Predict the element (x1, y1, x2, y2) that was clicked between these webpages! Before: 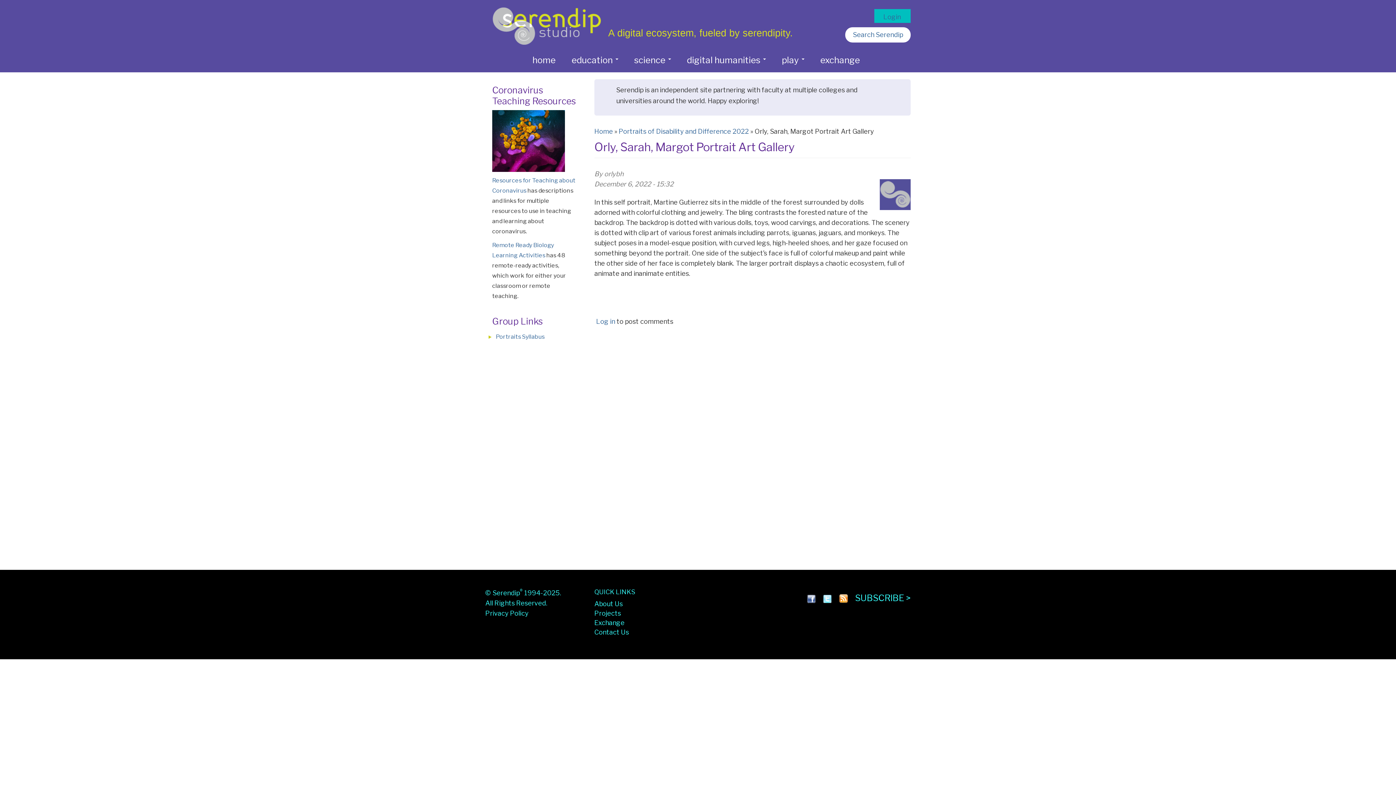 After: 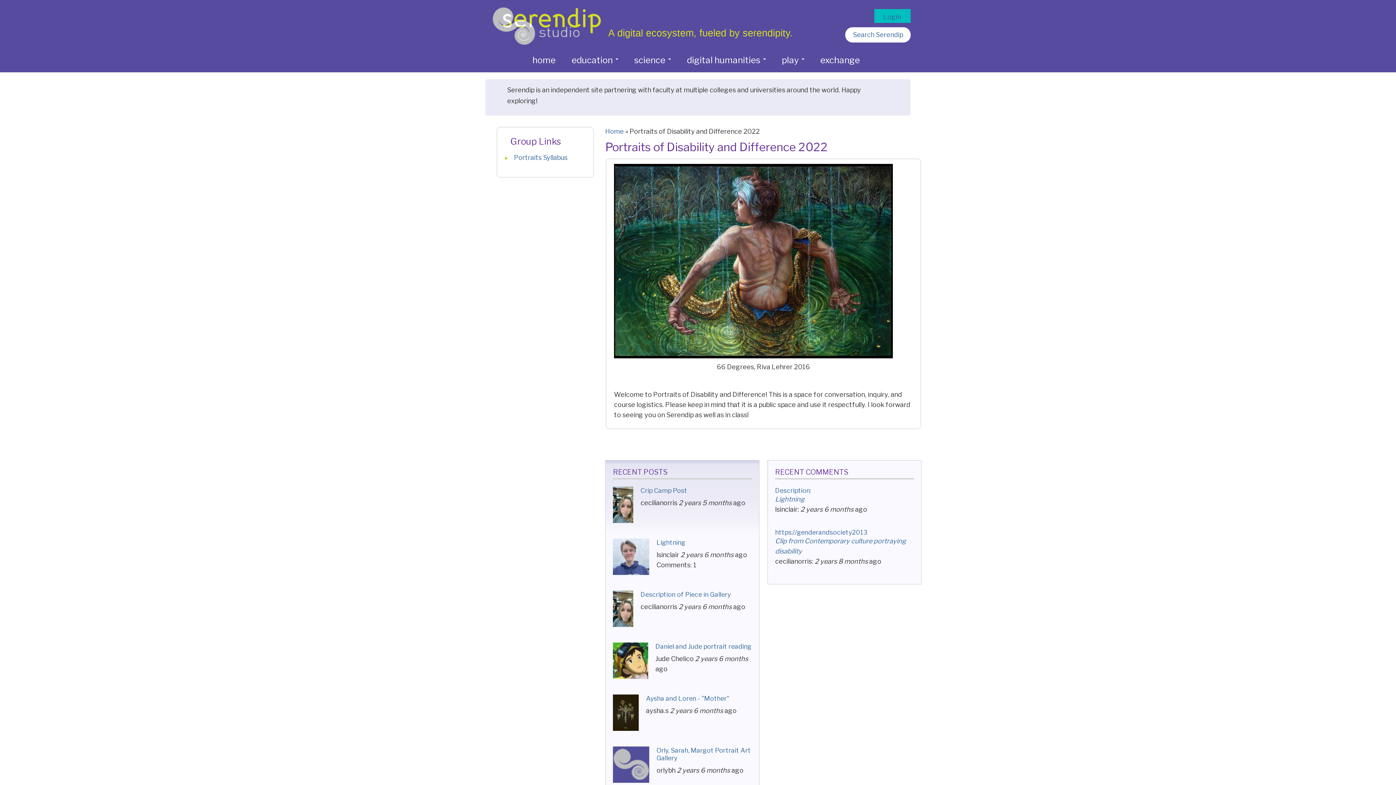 Action: label: Portraits of Disability and Difference 2022 bbox: (618, 127, 749, 135)